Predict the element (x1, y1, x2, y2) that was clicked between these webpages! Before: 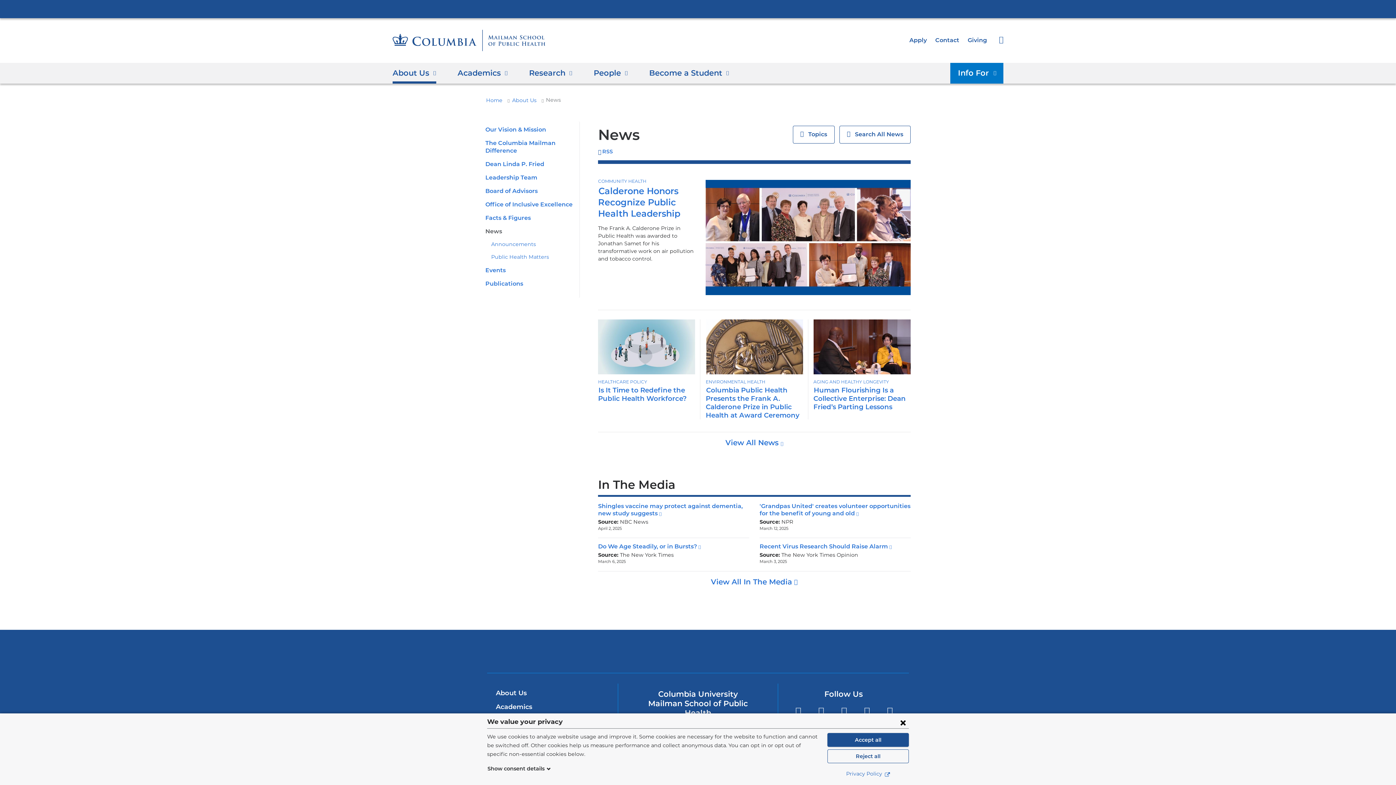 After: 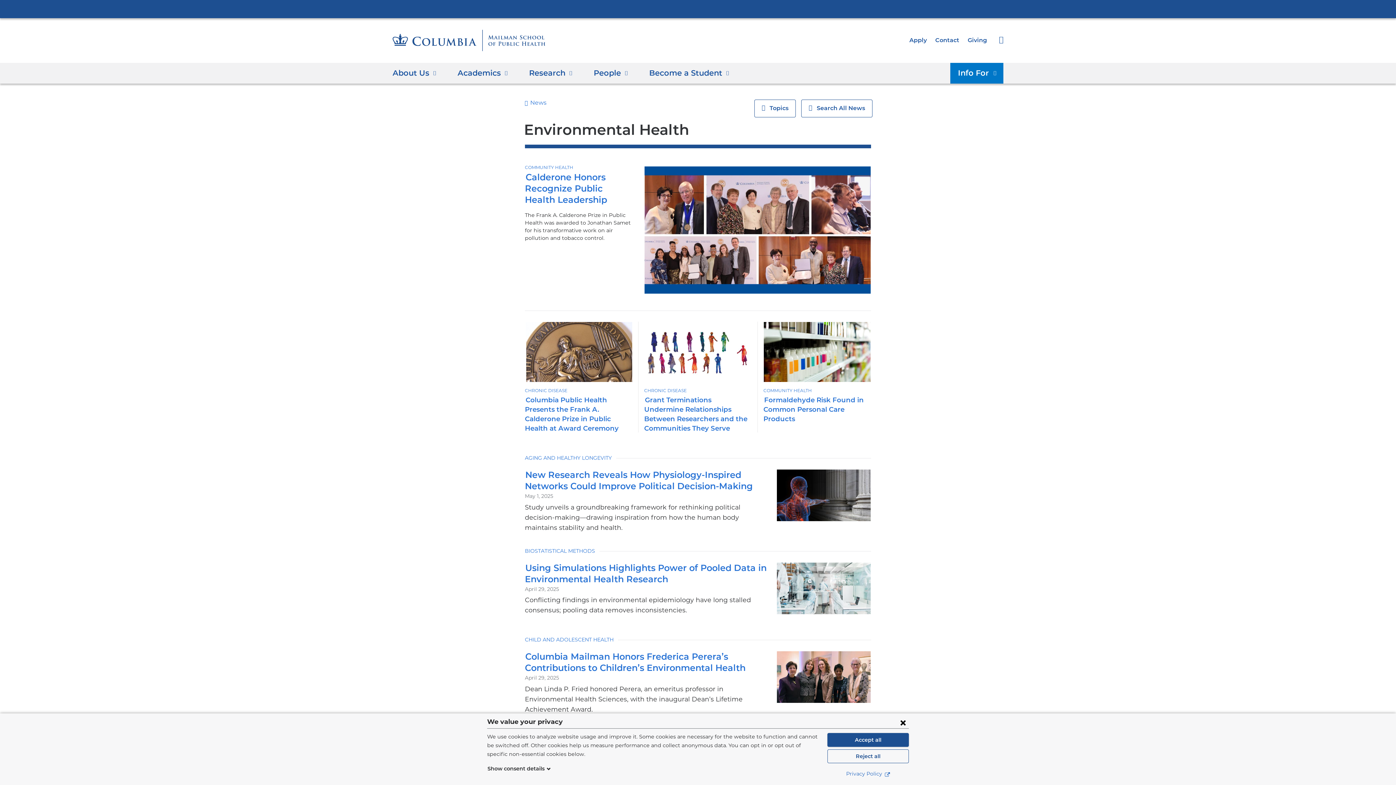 Action: label: ENVIRONMENTAL HEALTH bbox: (705, 380, 765, 384)